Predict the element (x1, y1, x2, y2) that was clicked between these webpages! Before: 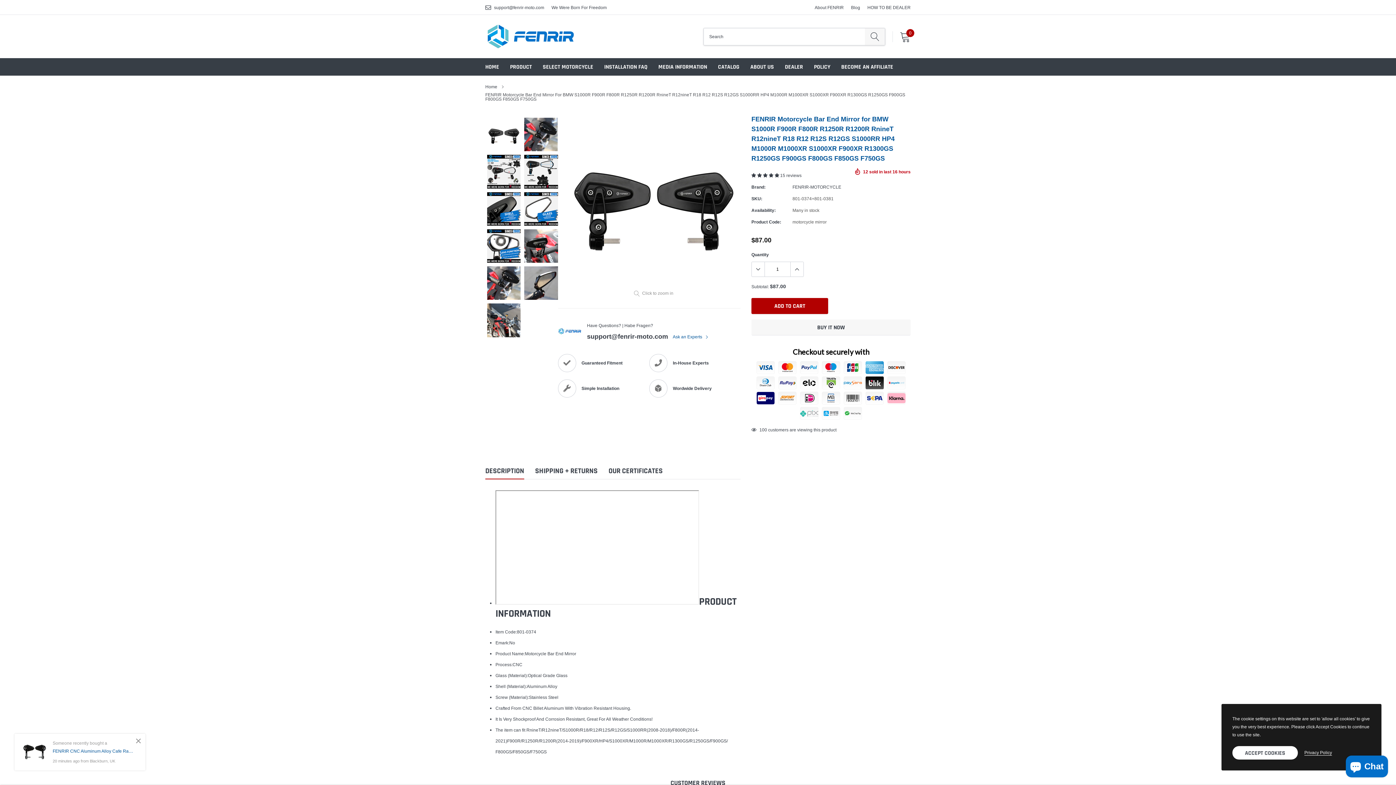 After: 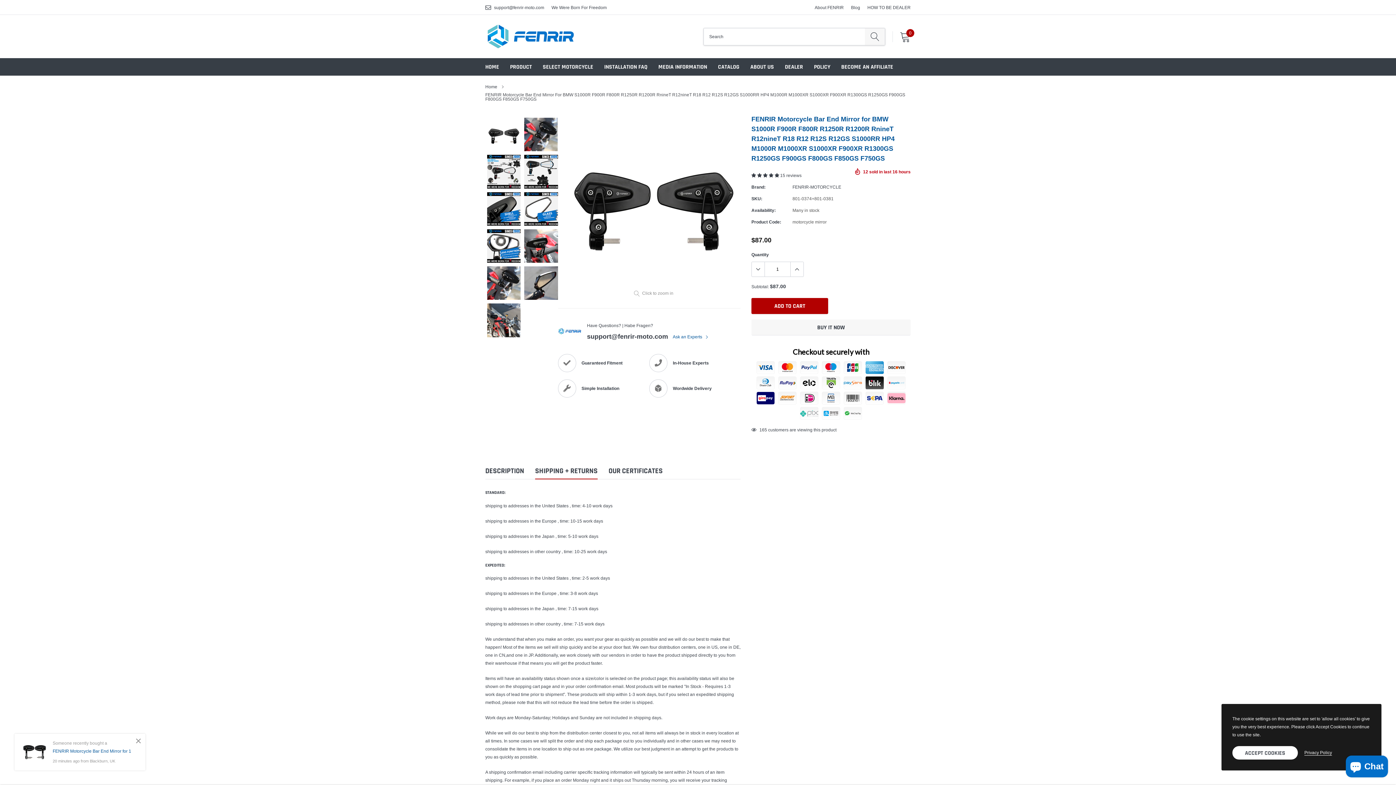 Action: bbox: (535, 467, 597, 479) label: SHIPPING + RETURNS